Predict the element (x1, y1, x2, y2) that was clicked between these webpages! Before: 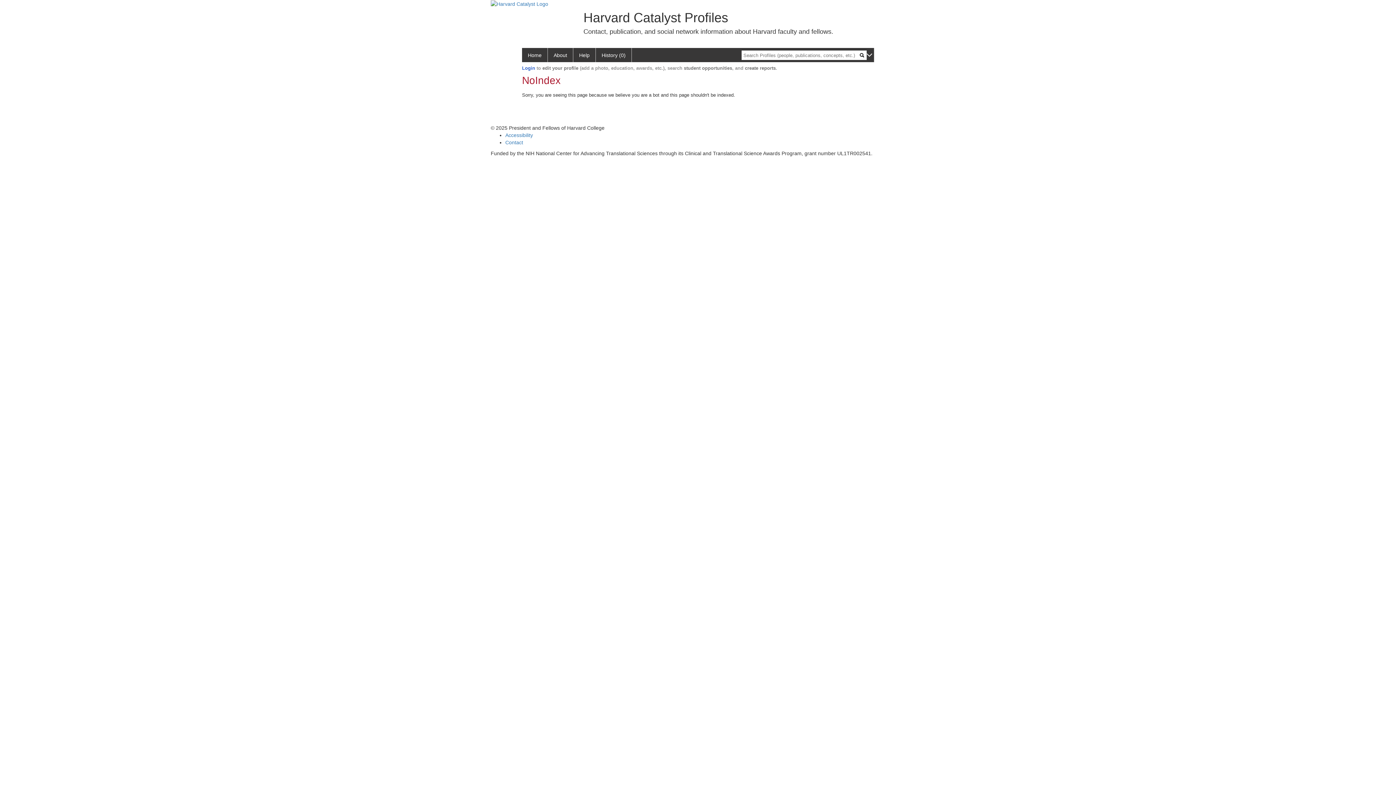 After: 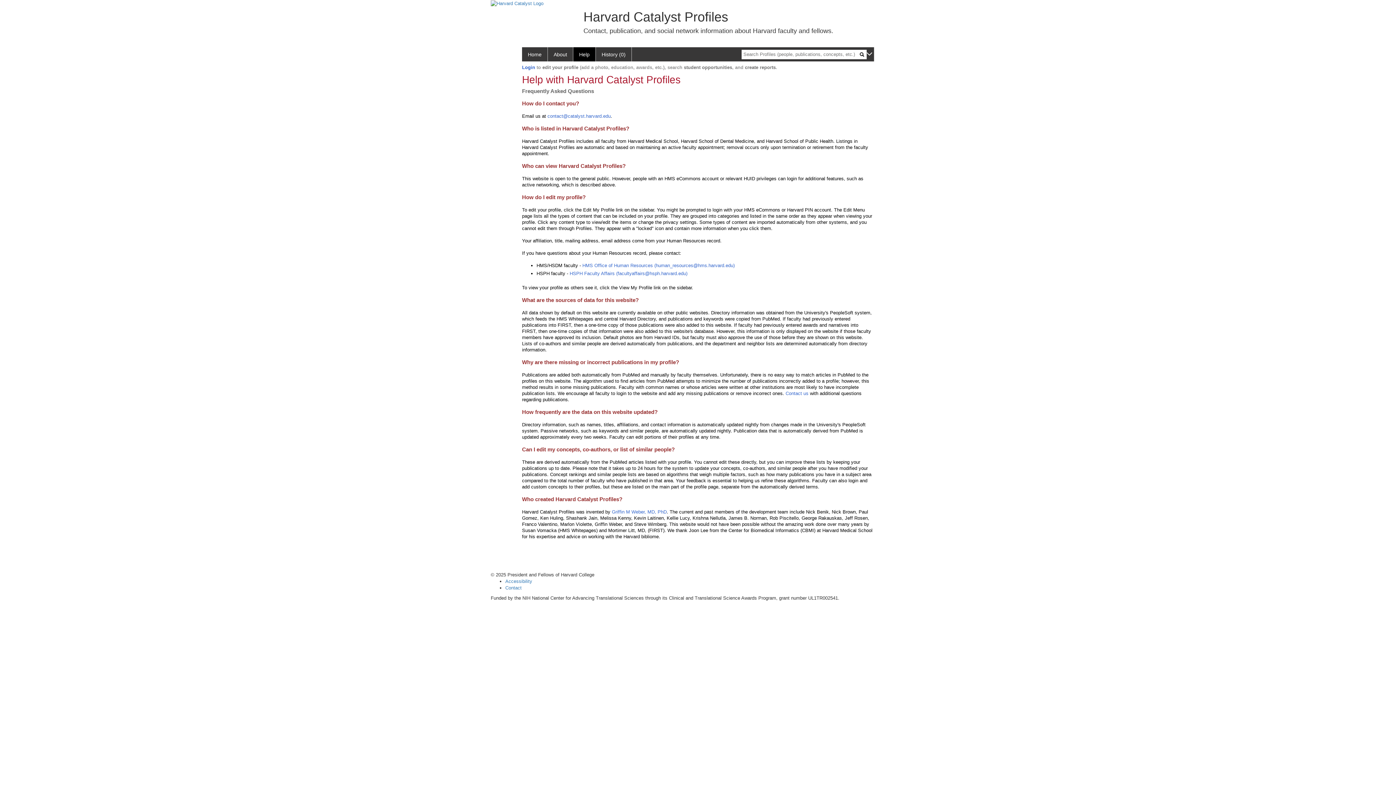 Action: label: Help bbox: (573, 48, 596, 62)